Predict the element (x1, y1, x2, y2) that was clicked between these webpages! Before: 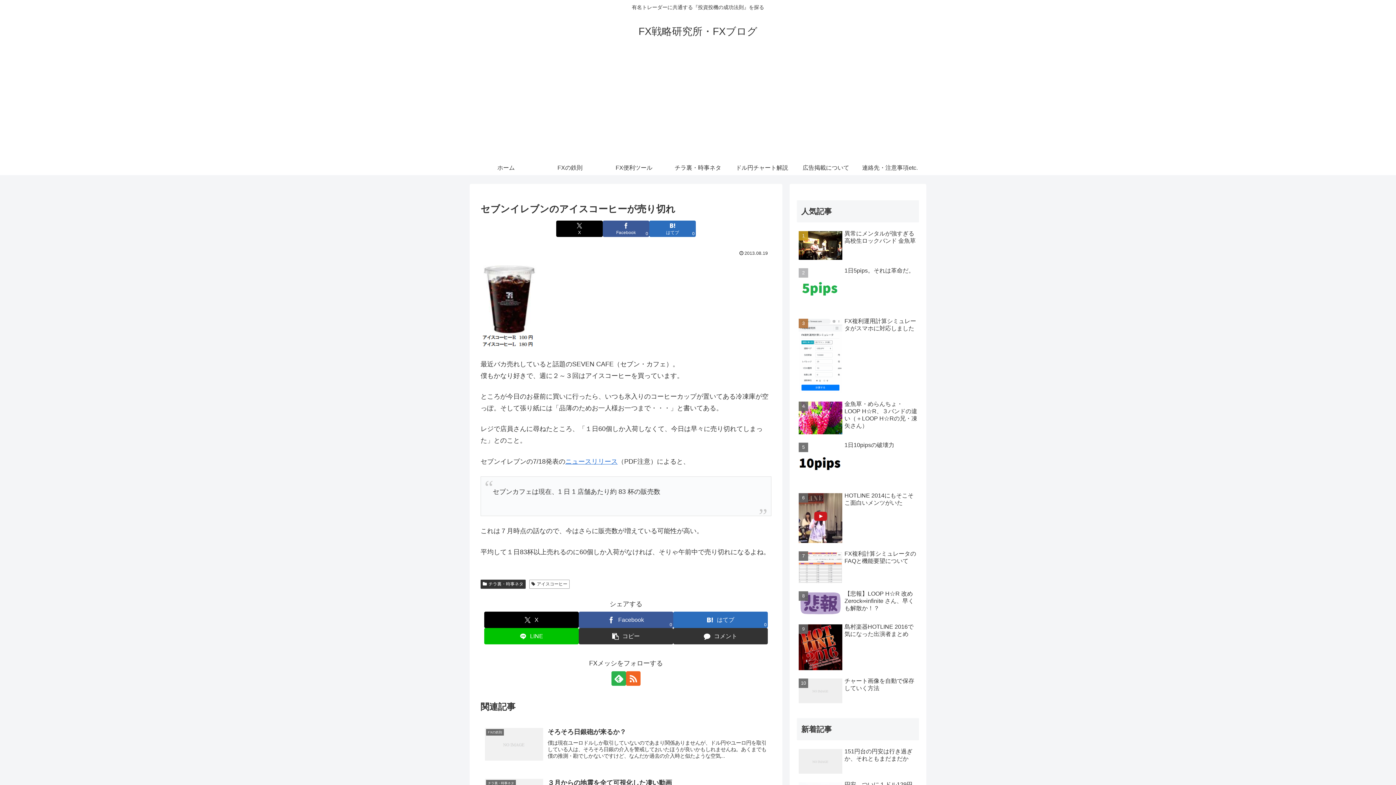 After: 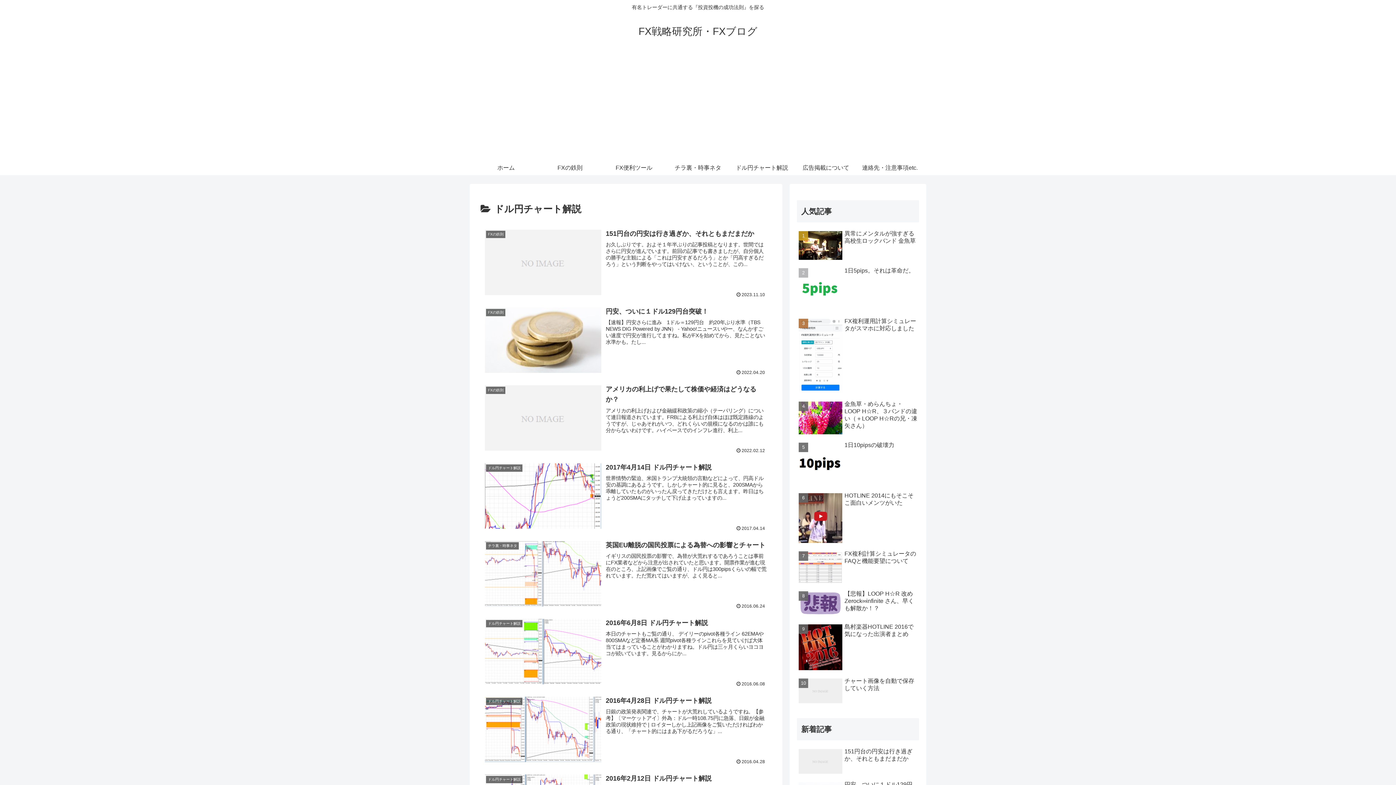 Action: bbox: (730, 160, 794, 175) label: ドル円チャート解説